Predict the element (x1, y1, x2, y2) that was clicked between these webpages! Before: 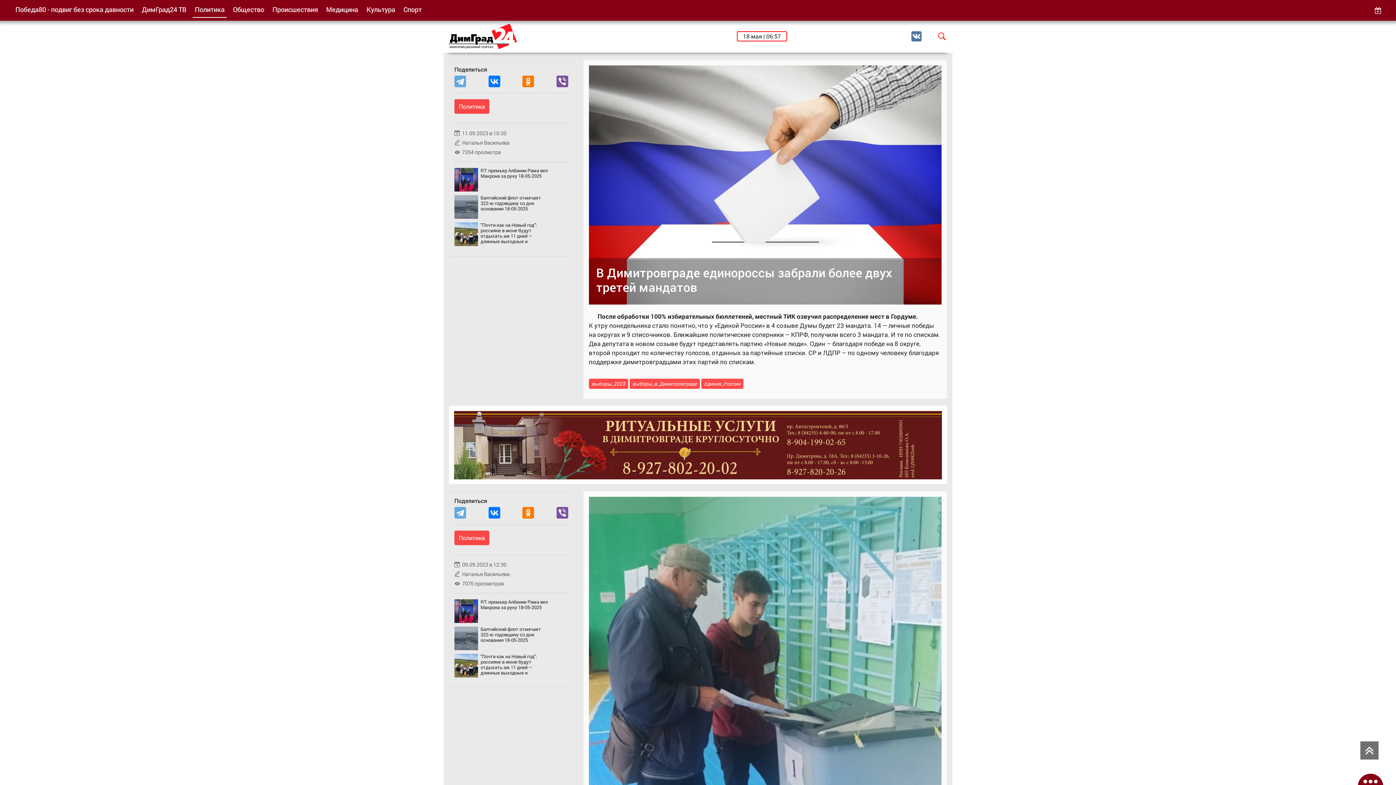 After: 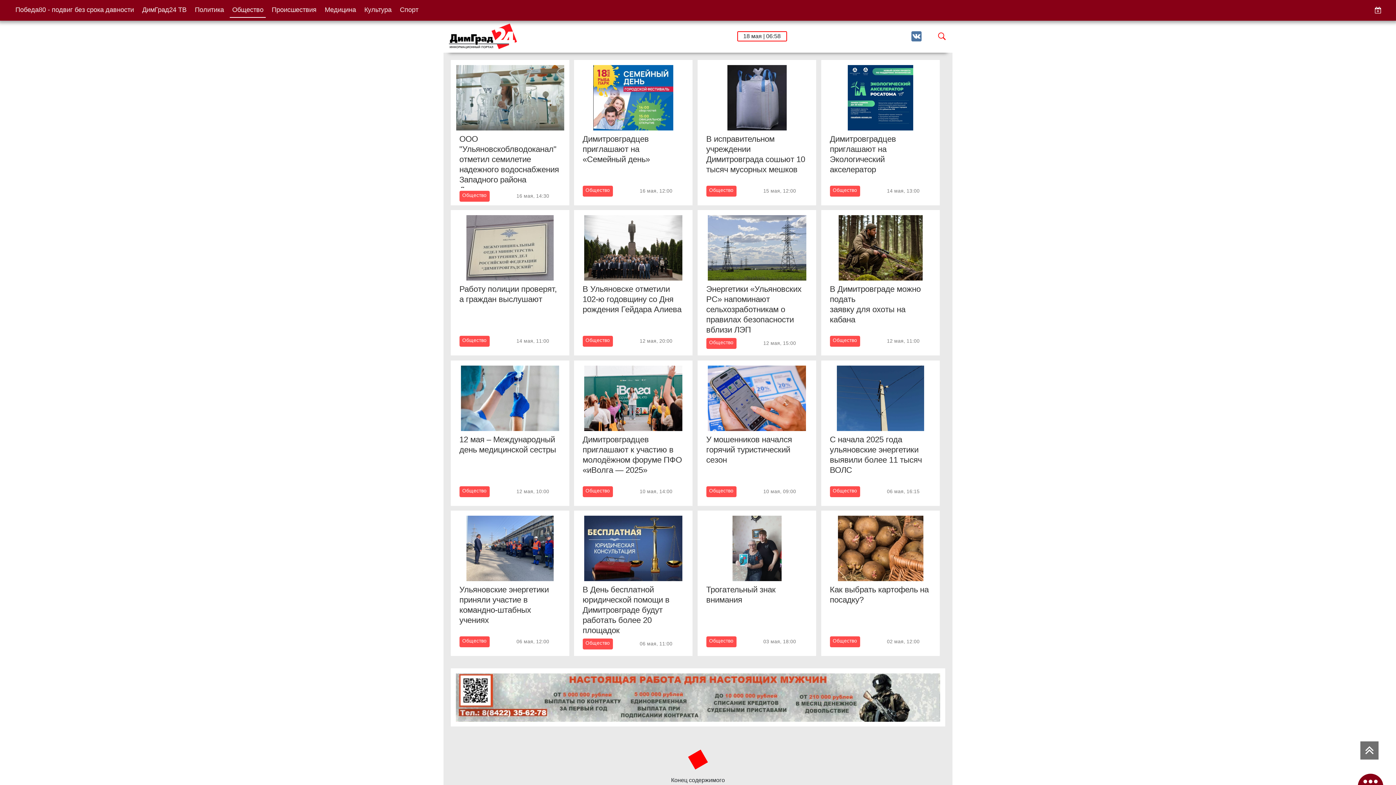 Action: bbox: (230, 2, 266, 16) label: Общество